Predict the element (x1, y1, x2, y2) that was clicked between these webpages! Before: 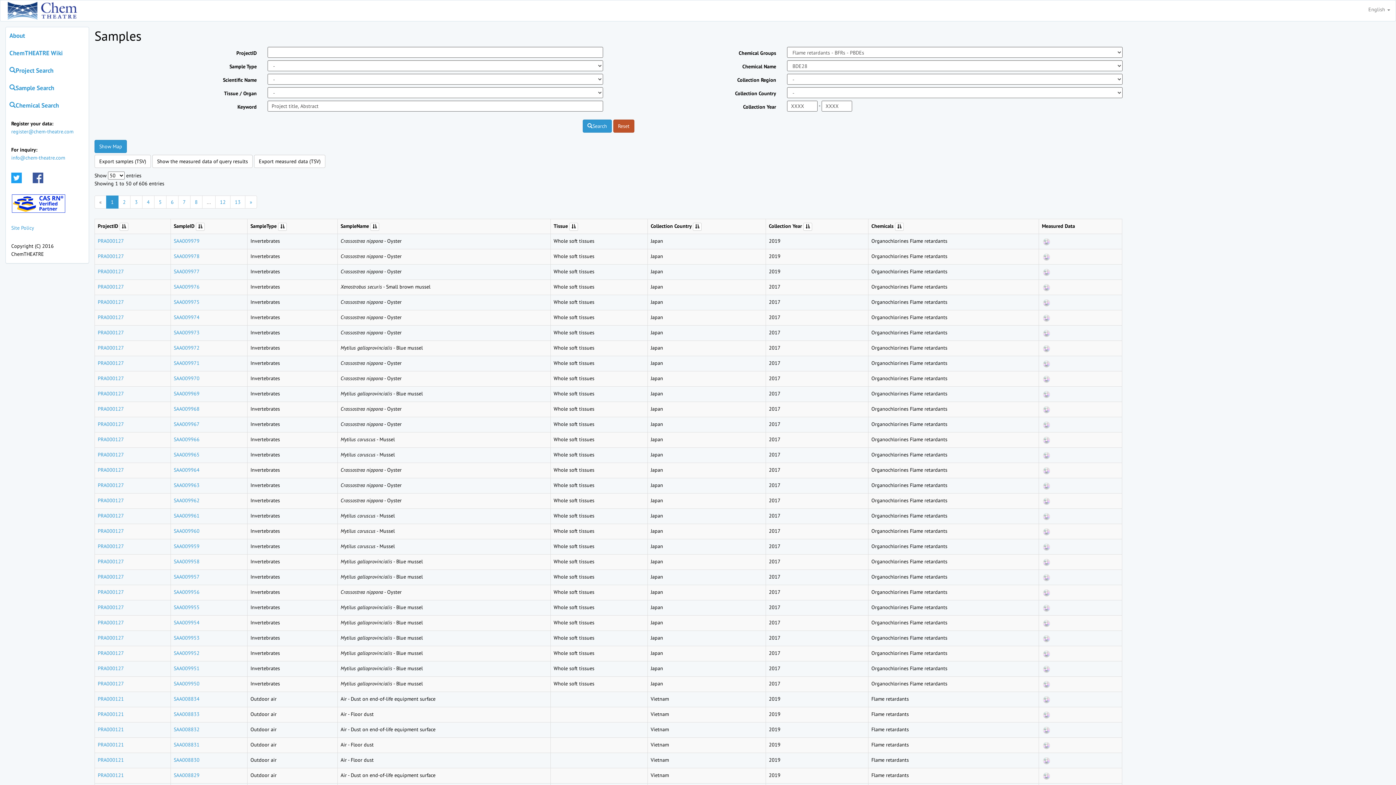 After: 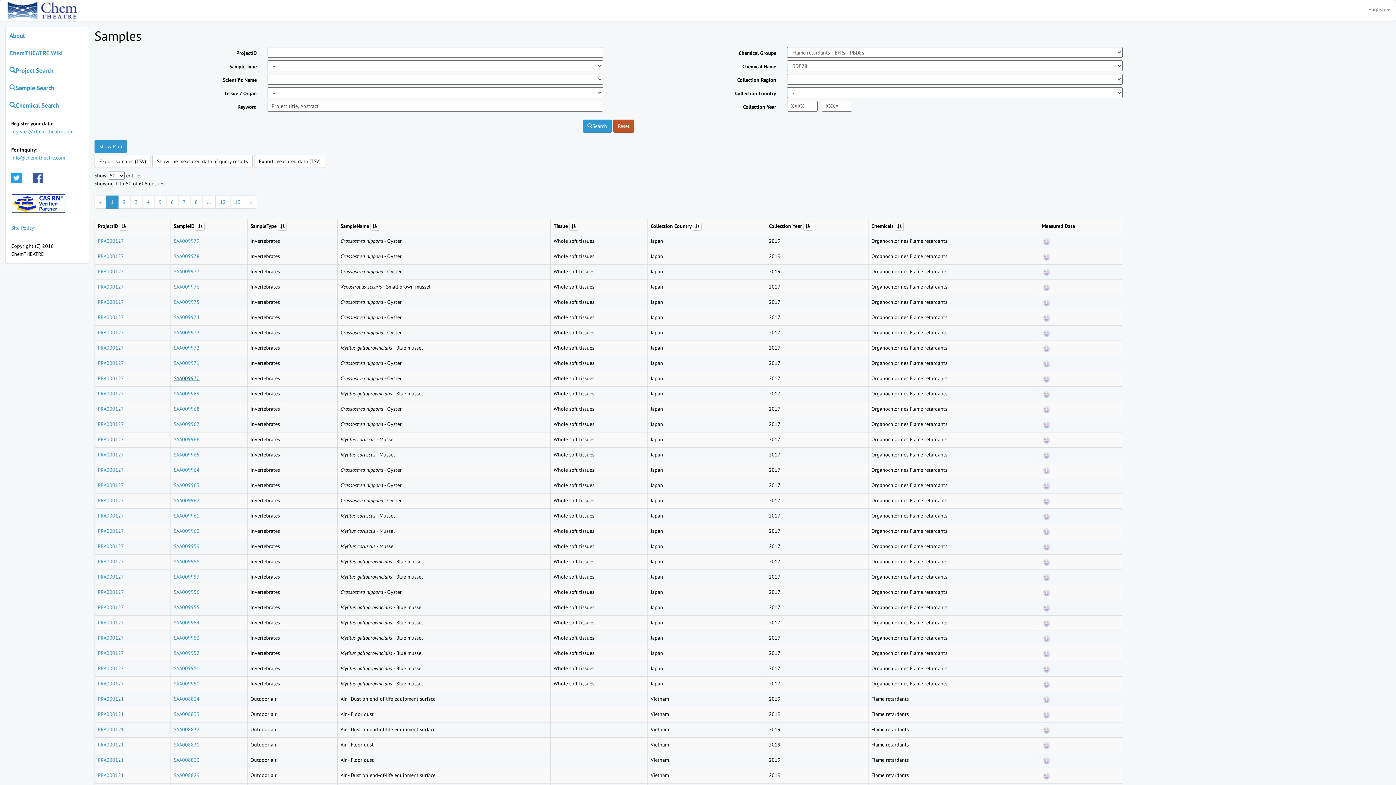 Action: label: SAA009970 bbox: (173, 375, 199, 381)